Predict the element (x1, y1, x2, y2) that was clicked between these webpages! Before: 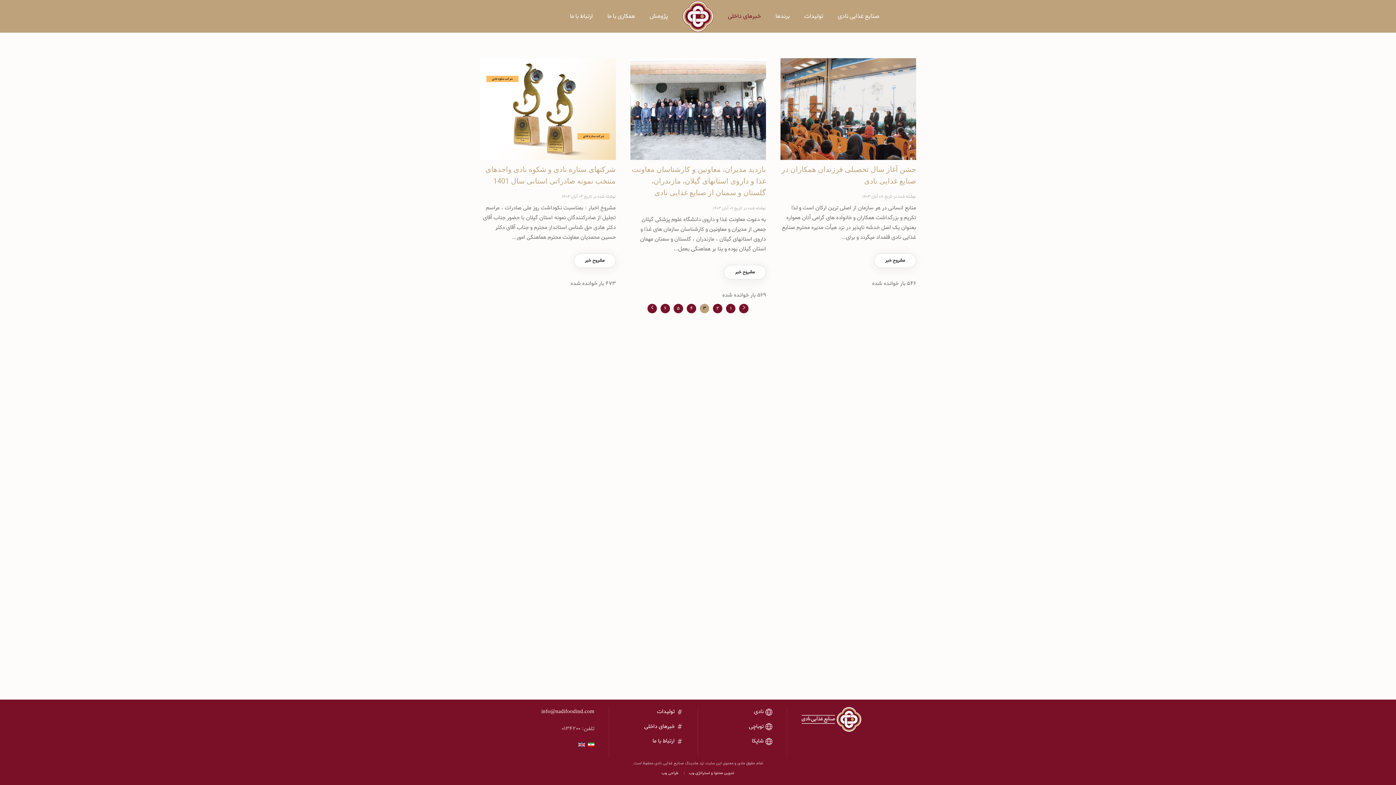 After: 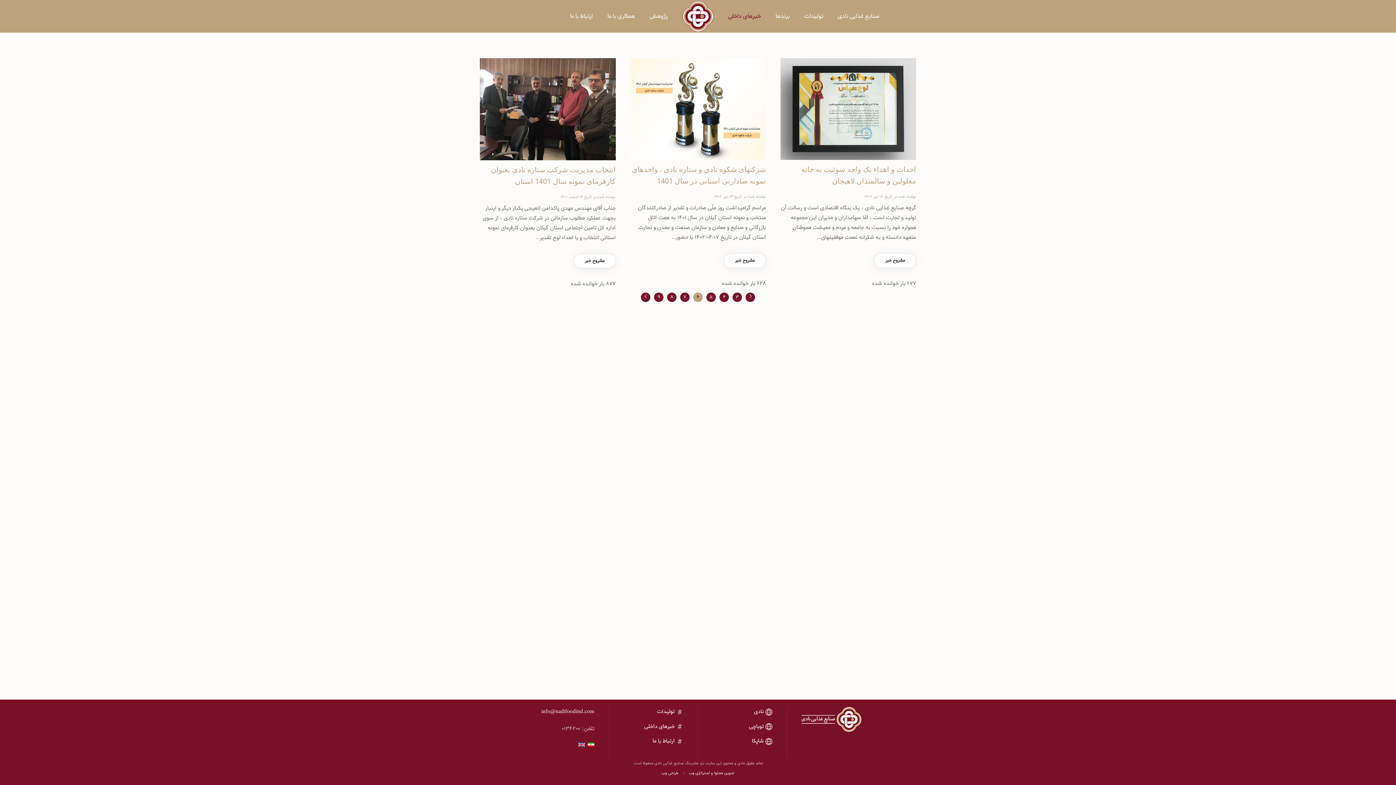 Action: label: 6 bbox: (660, 303, 670, 313)